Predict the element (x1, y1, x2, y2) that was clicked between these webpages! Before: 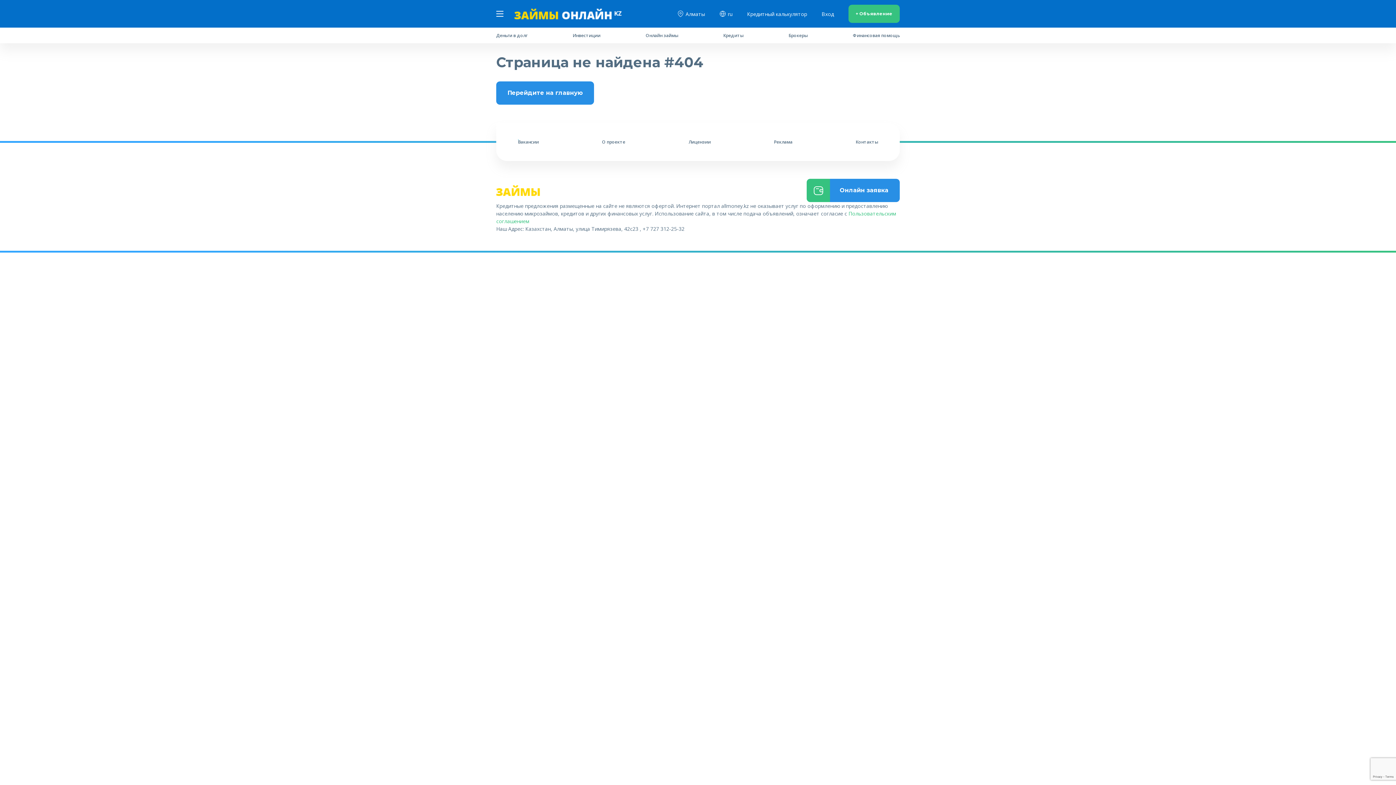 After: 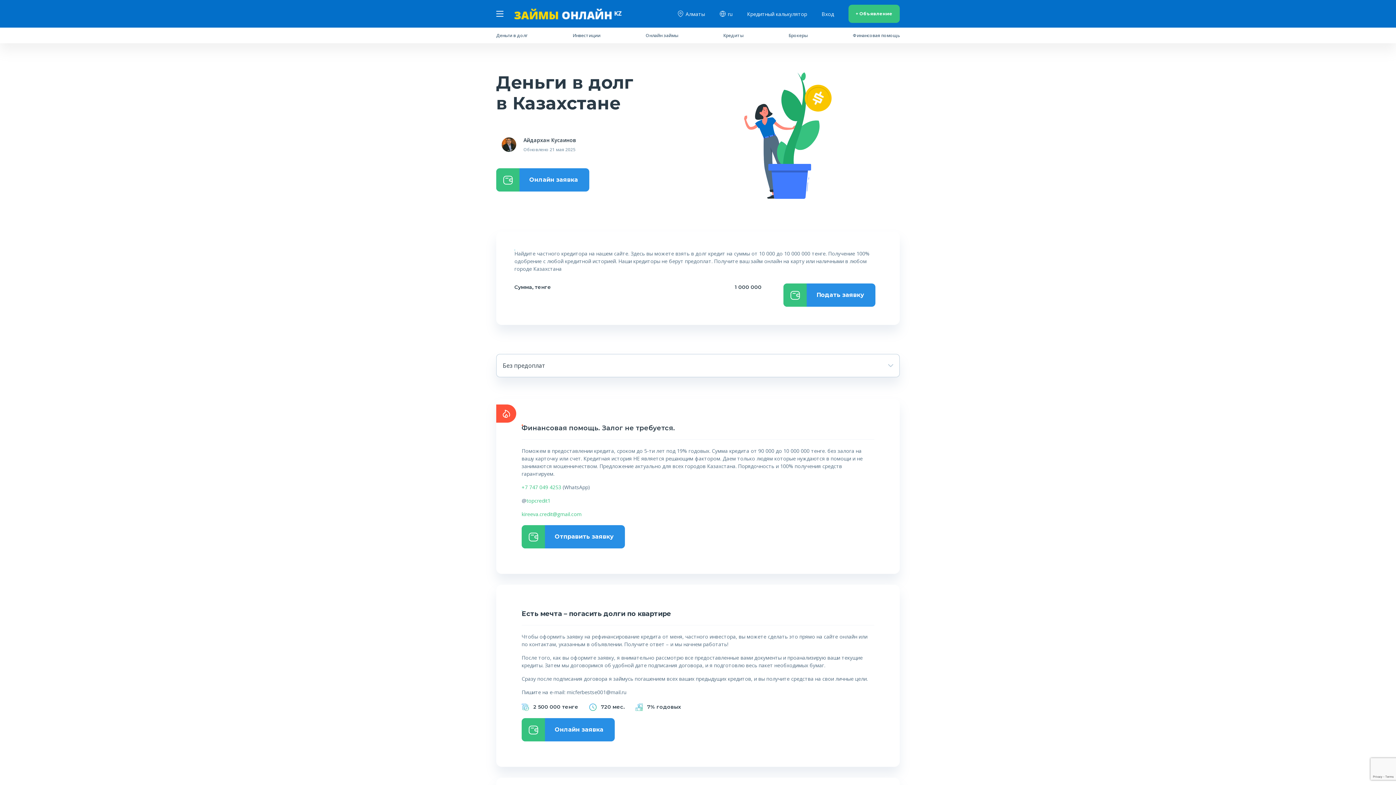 Action: label: Деньги в долг bbox: (496, 27, 527, 43)